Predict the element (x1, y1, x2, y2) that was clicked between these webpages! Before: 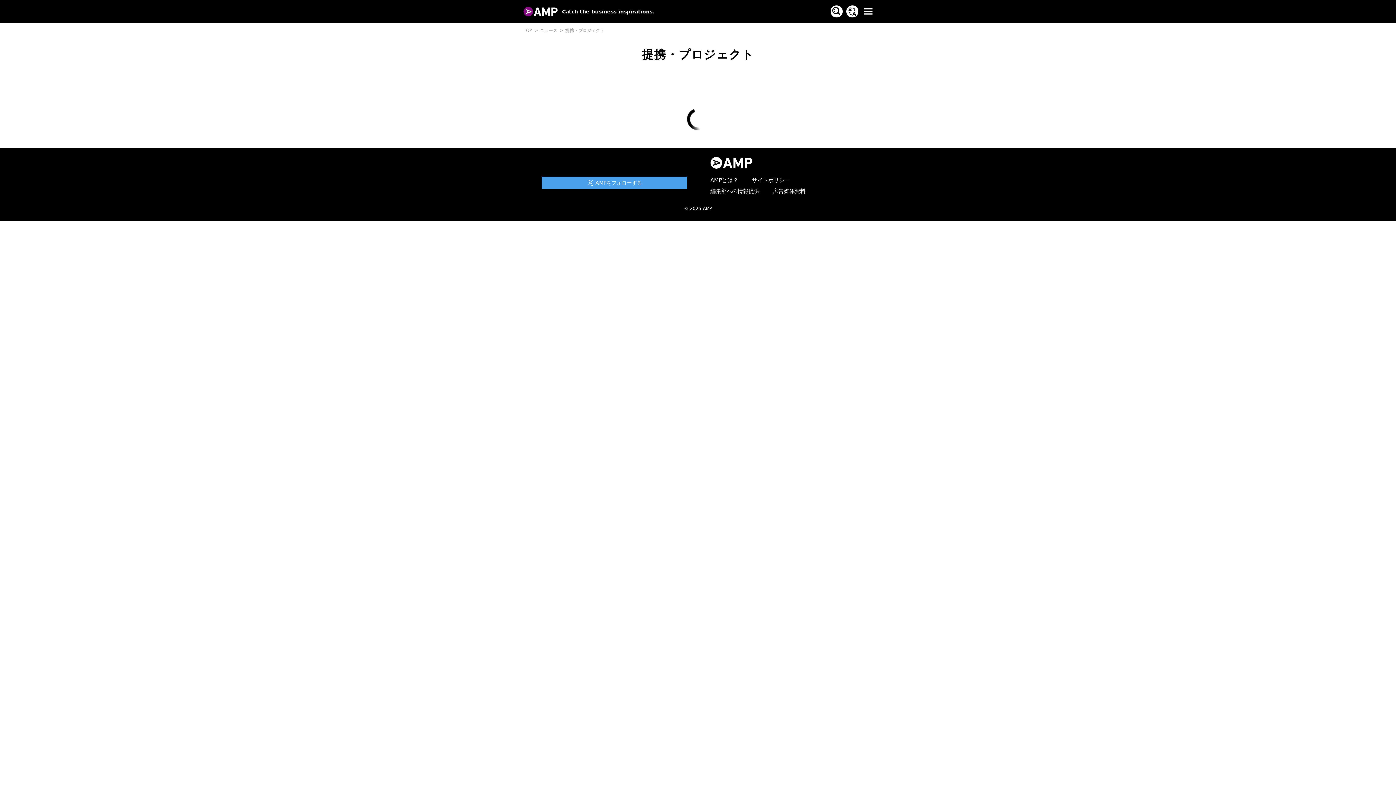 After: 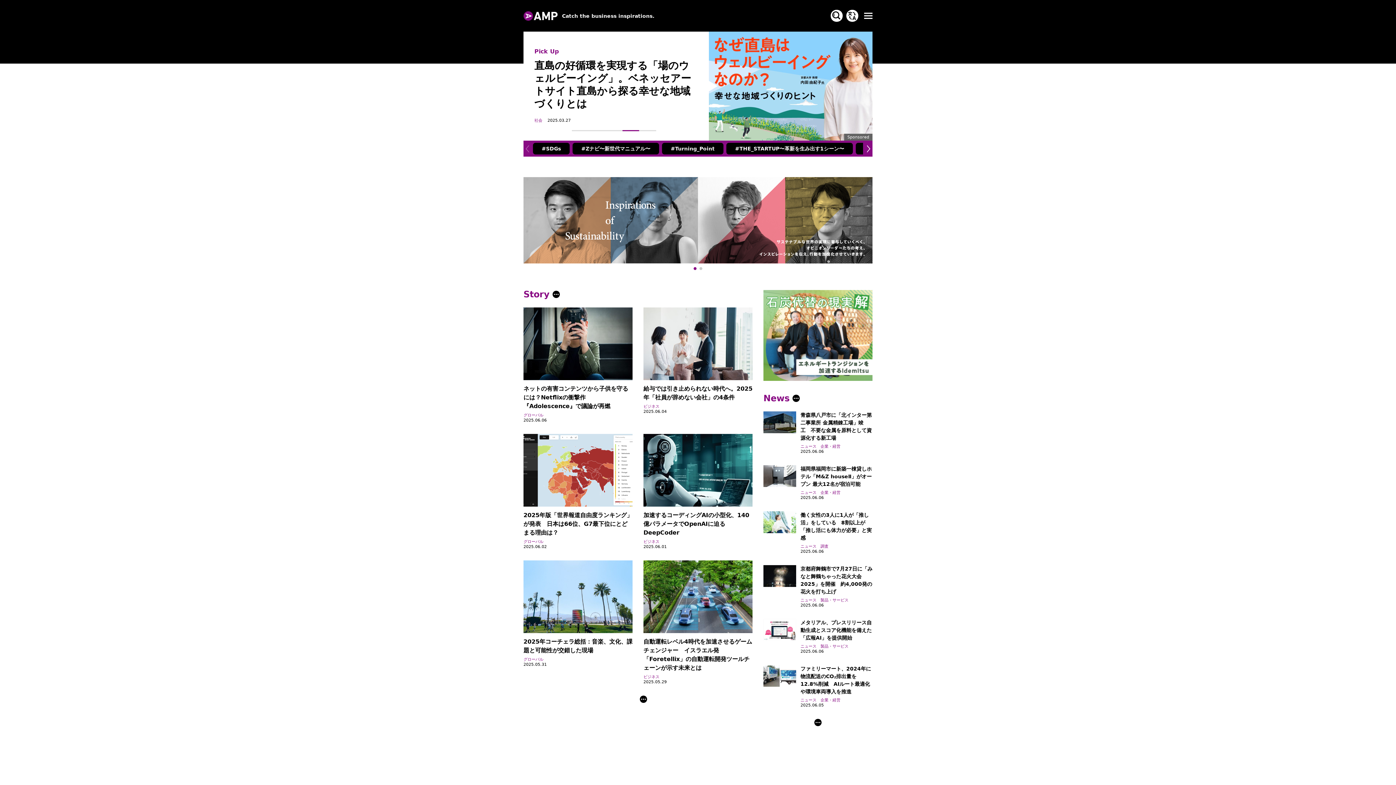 Action: label: TOP bbox: (523, 28, 532, 33)